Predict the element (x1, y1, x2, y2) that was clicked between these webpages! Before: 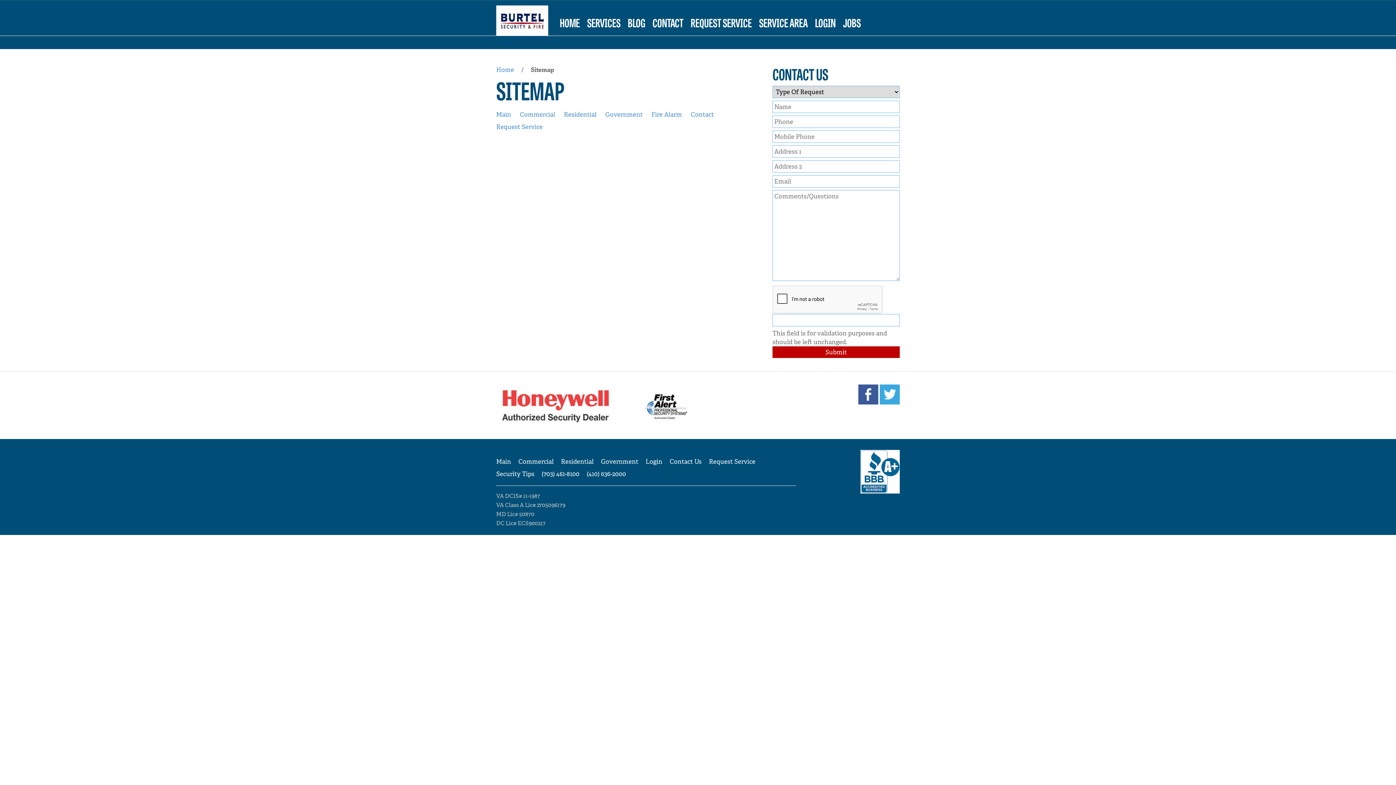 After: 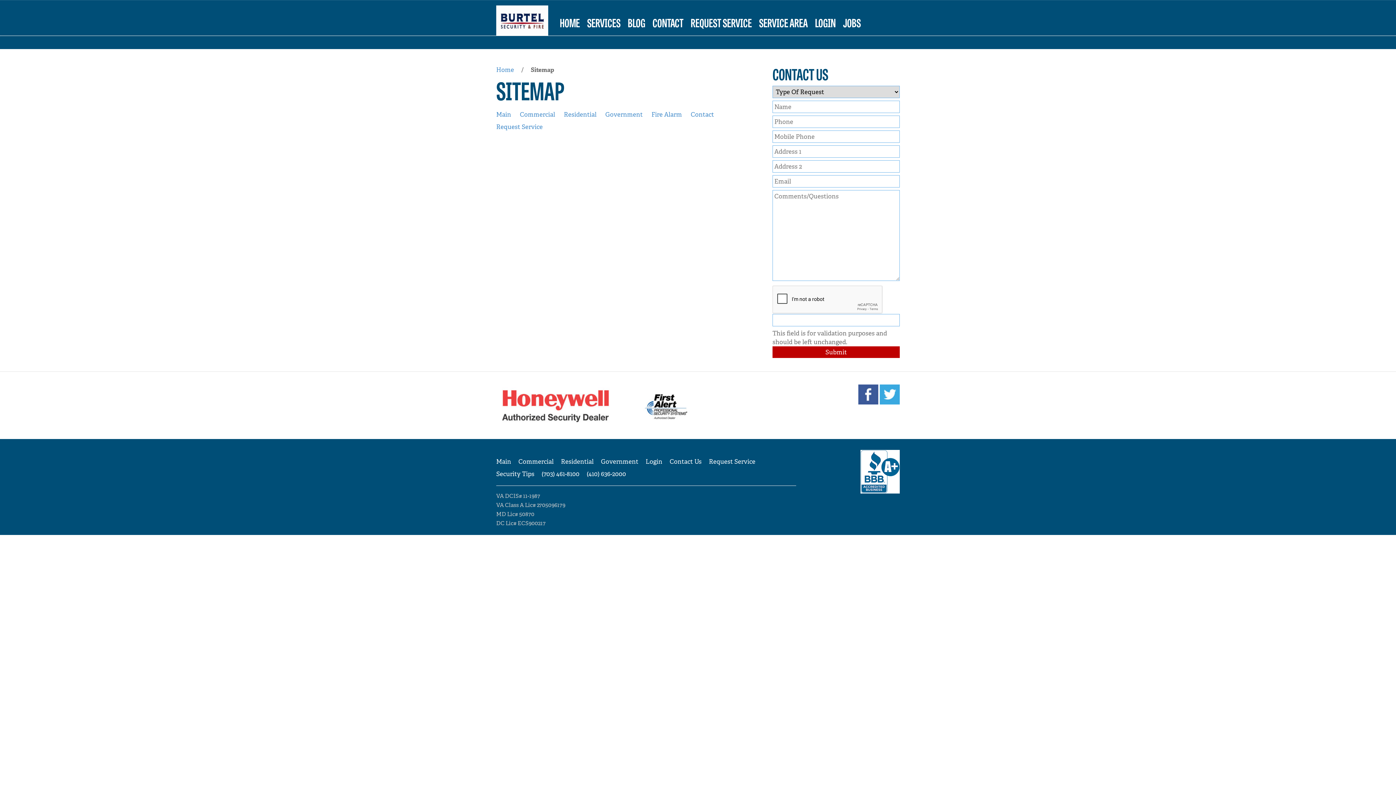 Action: bbox: (586, 470, 626, 478) label: (410) 636-2000